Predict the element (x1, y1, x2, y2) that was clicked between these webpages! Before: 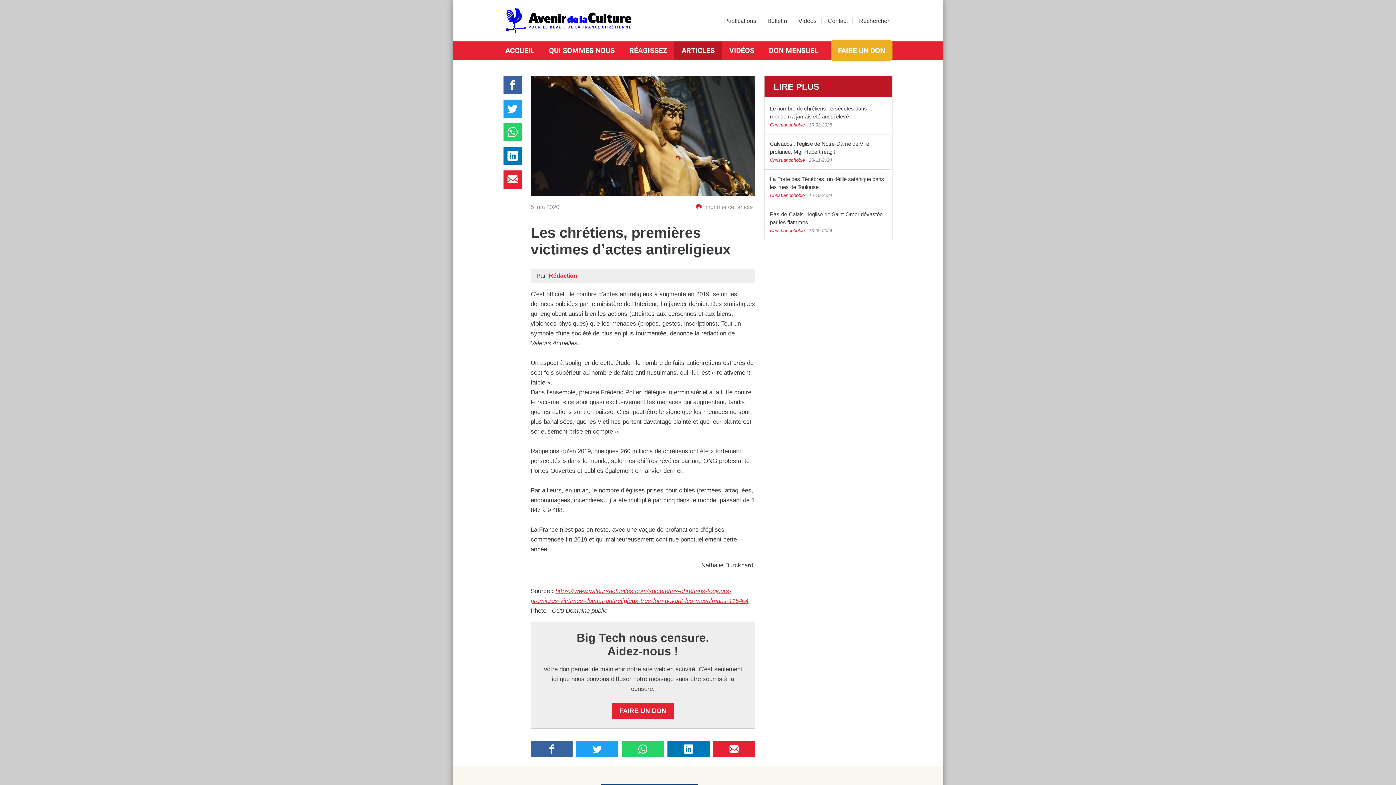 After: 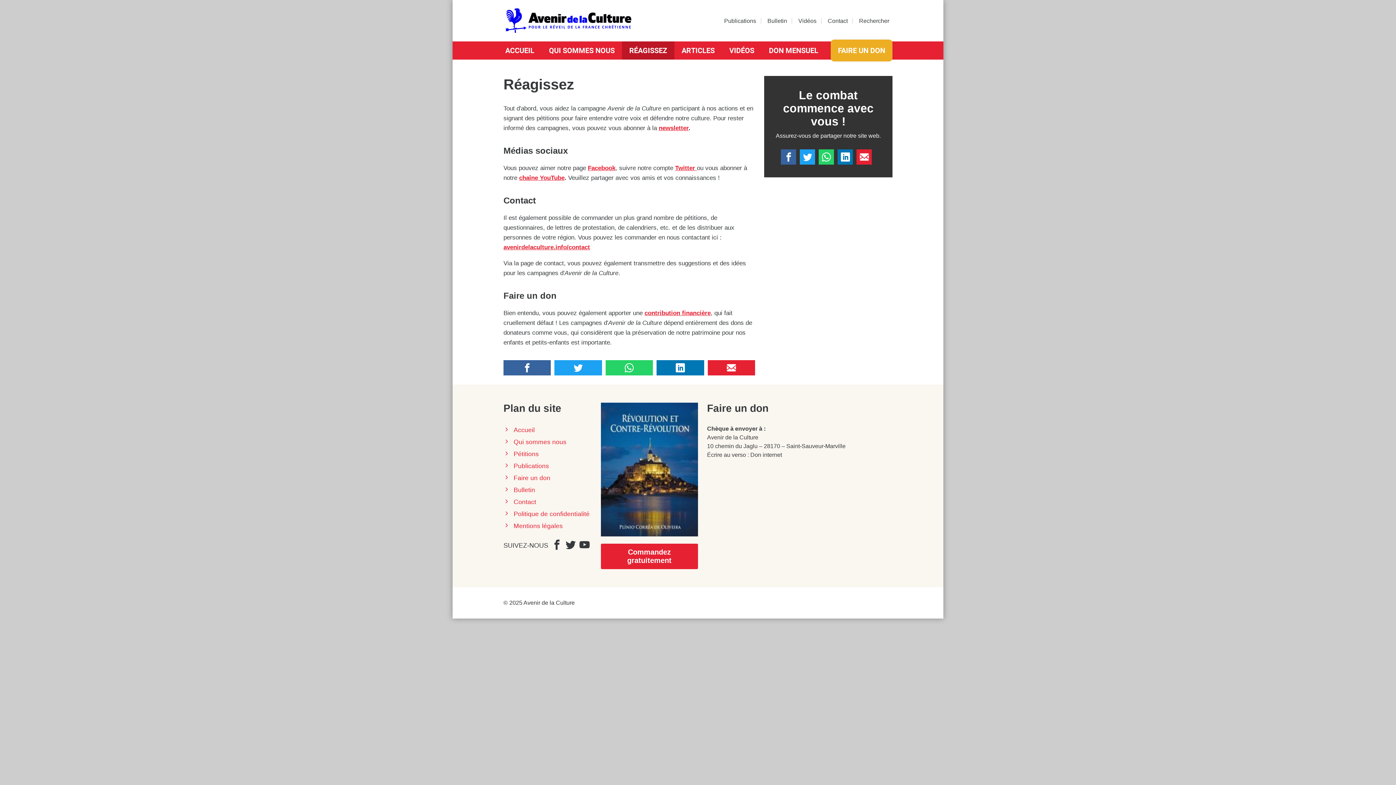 Action: label: RÉAGISSEZ bbox: (622, 41, 674, 59)